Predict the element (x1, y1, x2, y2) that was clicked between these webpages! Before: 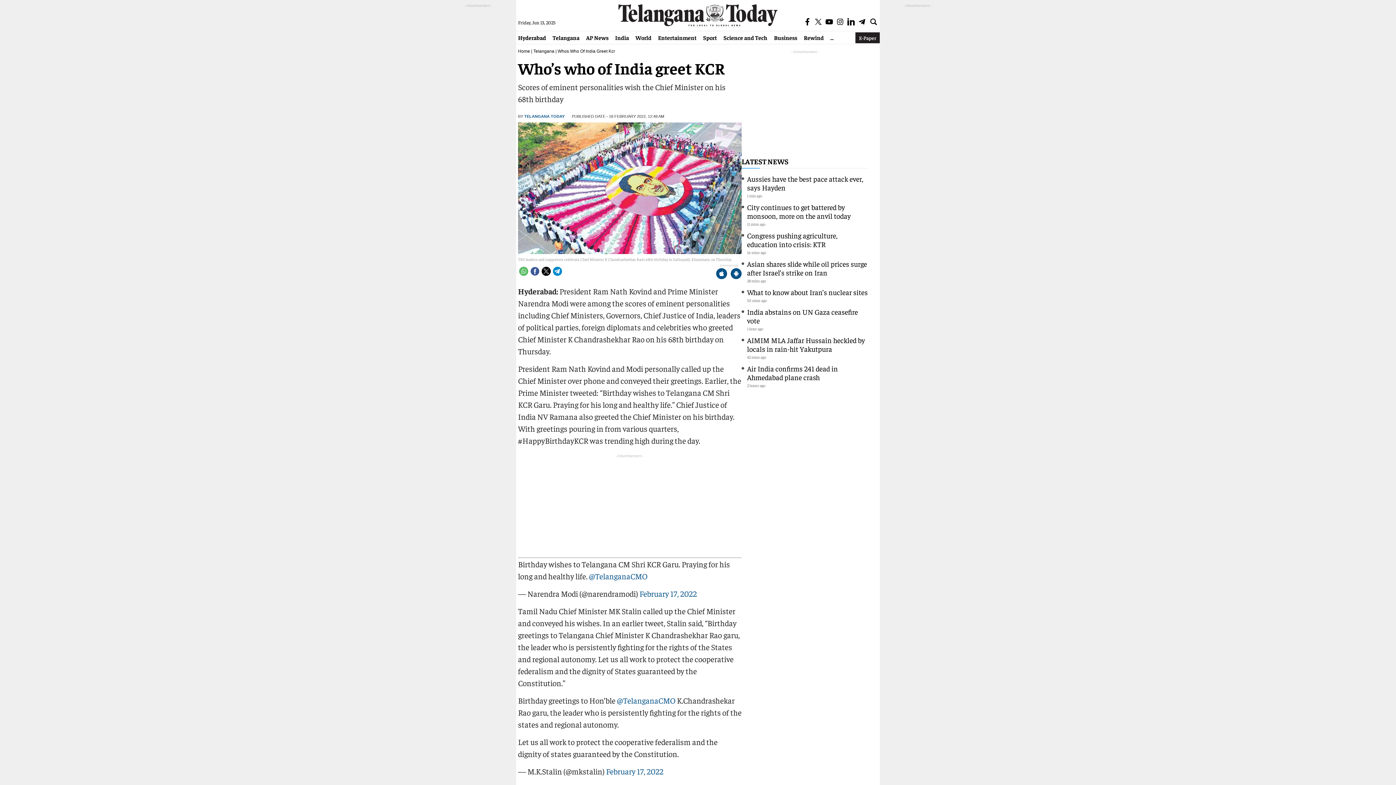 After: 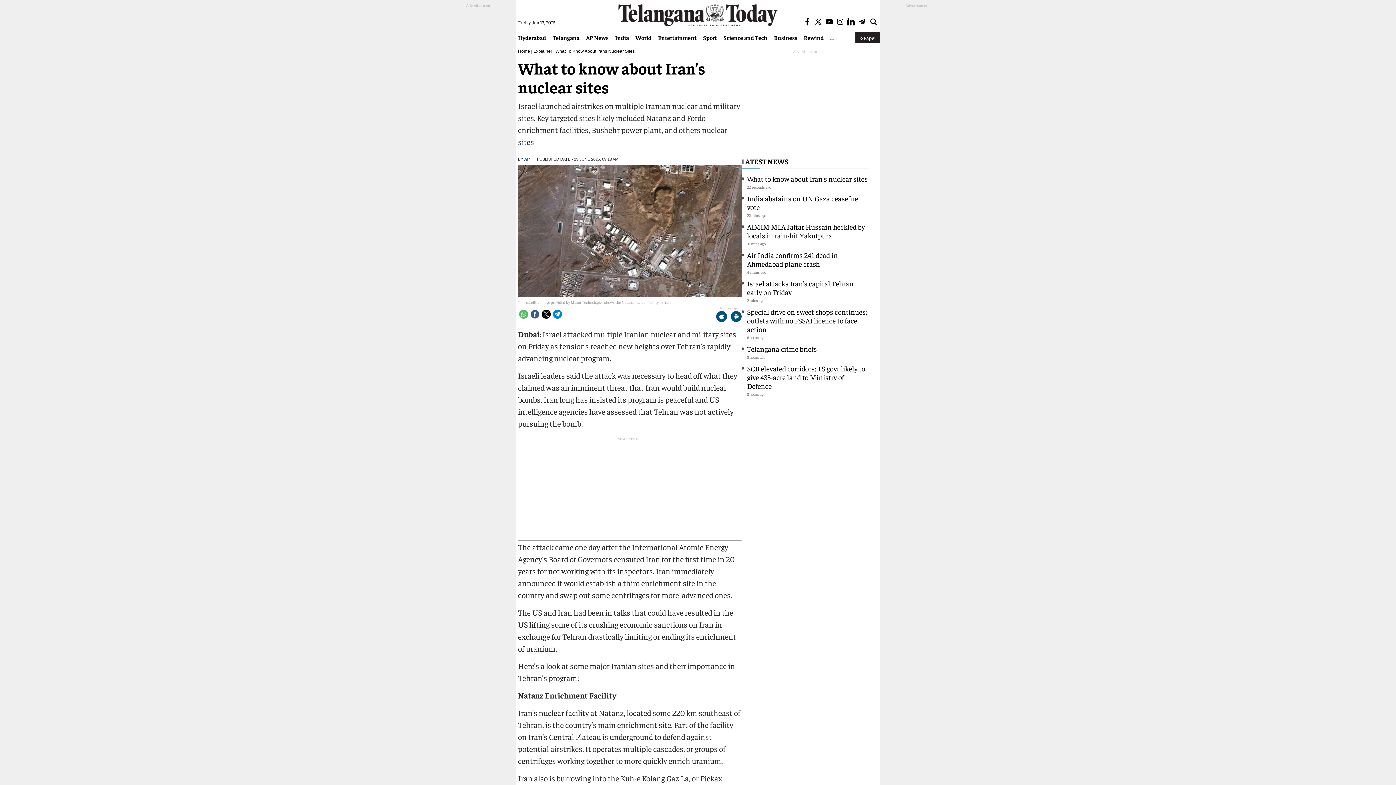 Action: bbox: (747, 287, 868, 296) label: What to know about Iran’s nuclear sites